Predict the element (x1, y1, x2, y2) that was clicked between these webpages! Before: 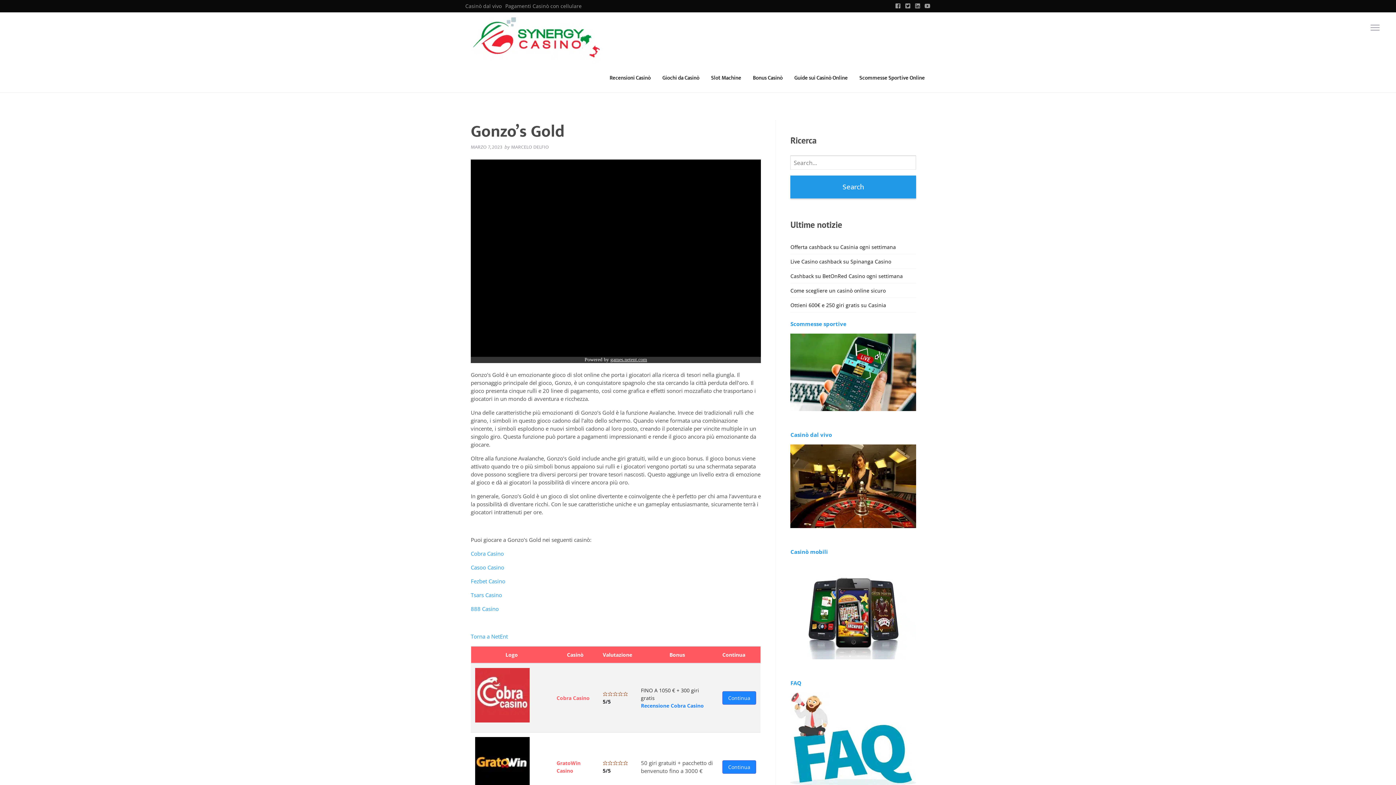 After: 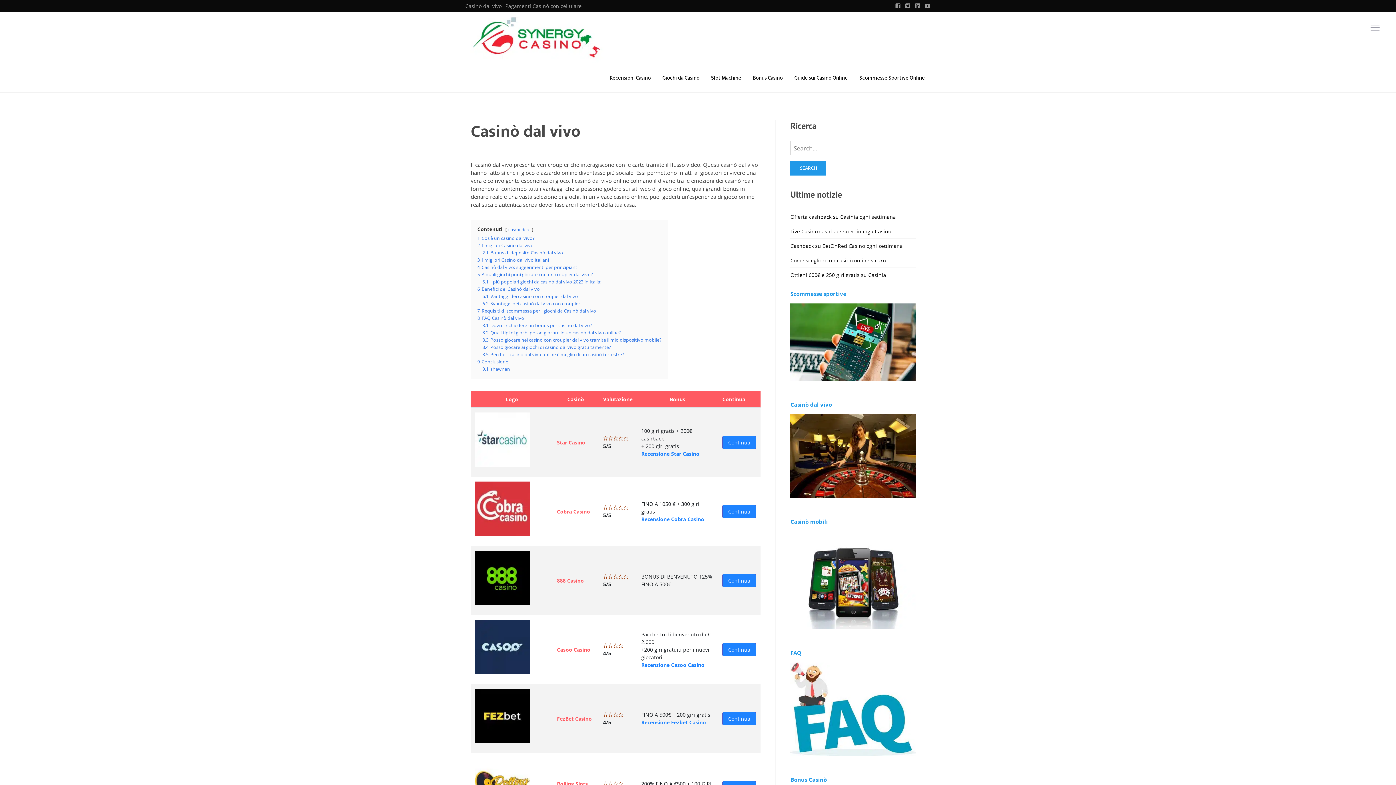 Action: bbox: (465, 3, 501, 8) label: Casinò dal vivo